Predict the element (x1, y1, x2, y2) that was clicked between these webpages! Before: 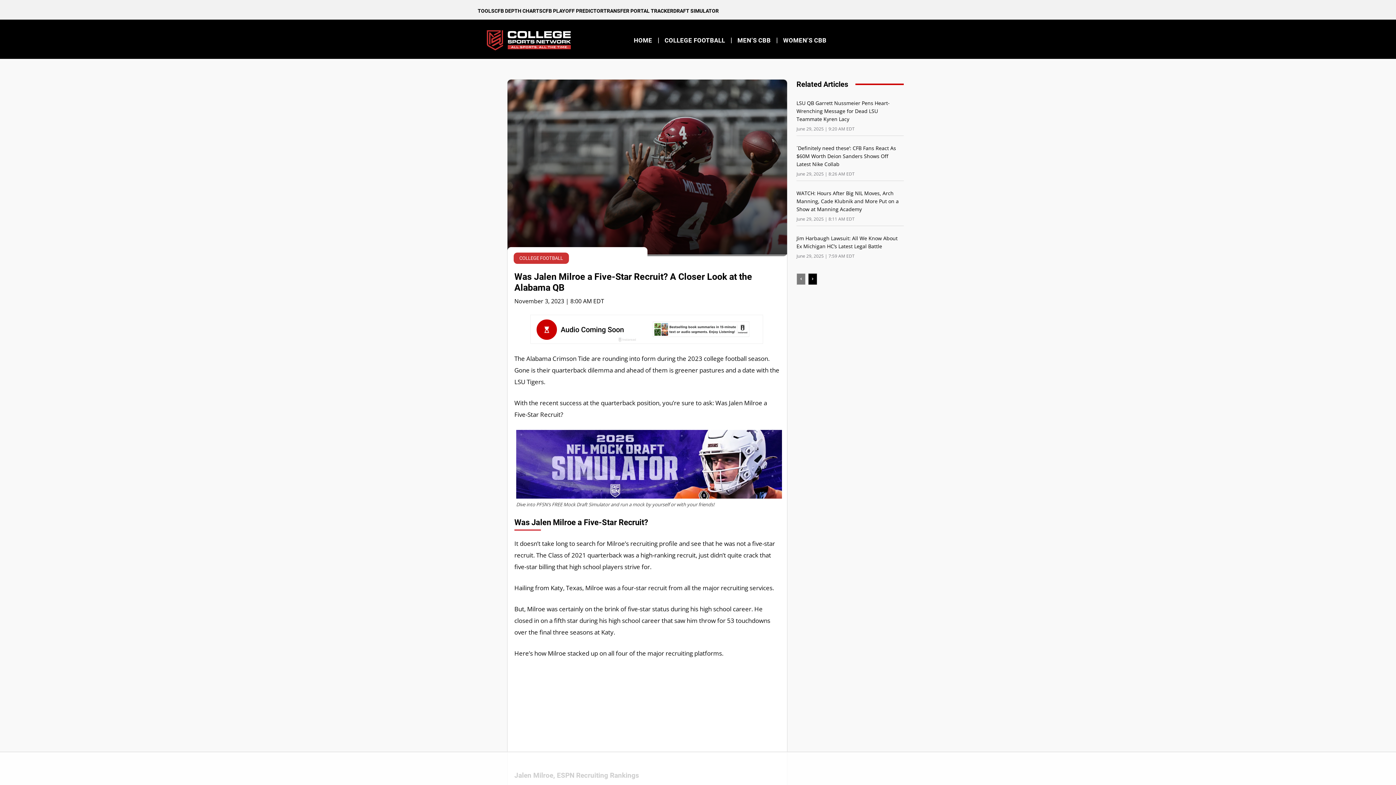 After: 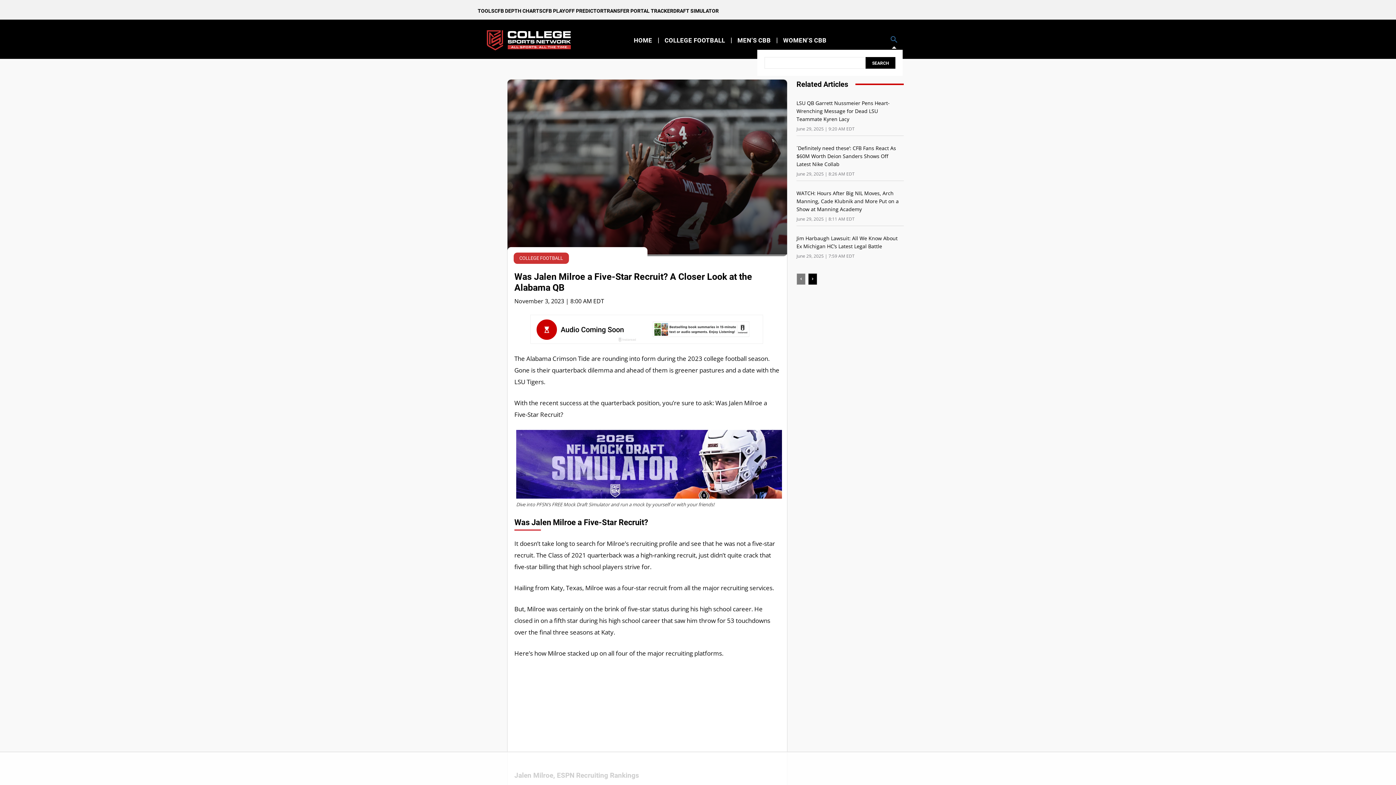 Action: label: Search bbox: (885, 31, 902, 48)